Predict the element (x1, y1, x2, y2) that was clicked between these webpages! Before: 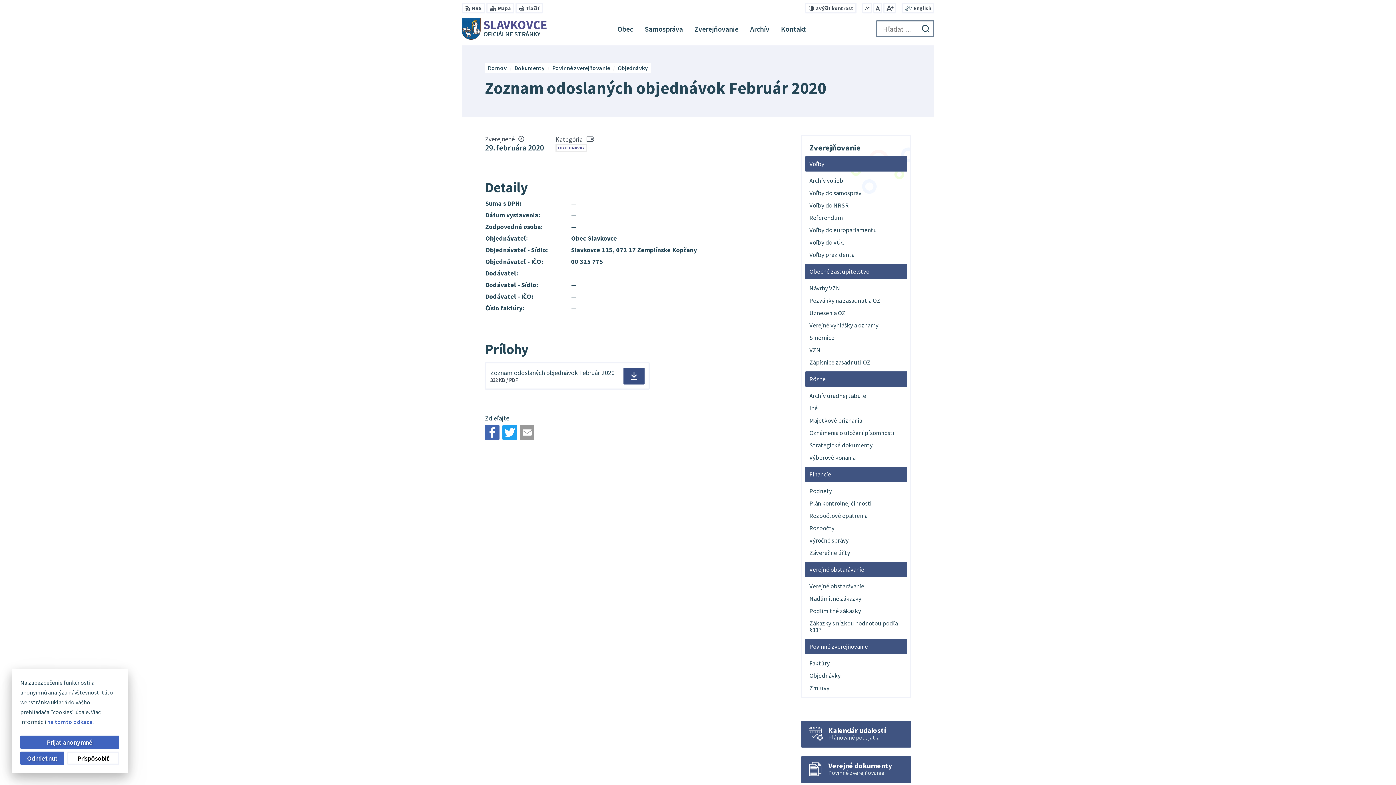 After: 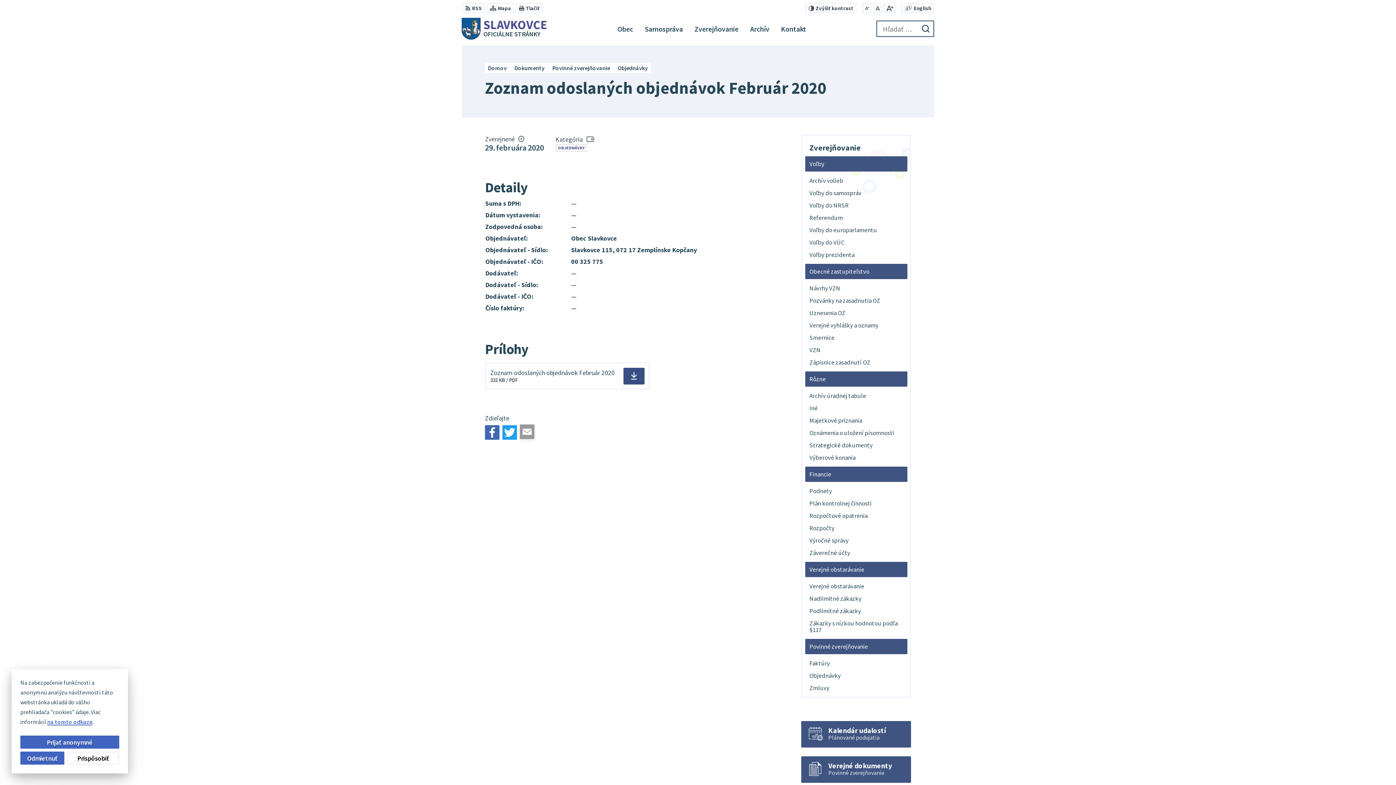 Action: bbox: (520, 425, 534, 440)